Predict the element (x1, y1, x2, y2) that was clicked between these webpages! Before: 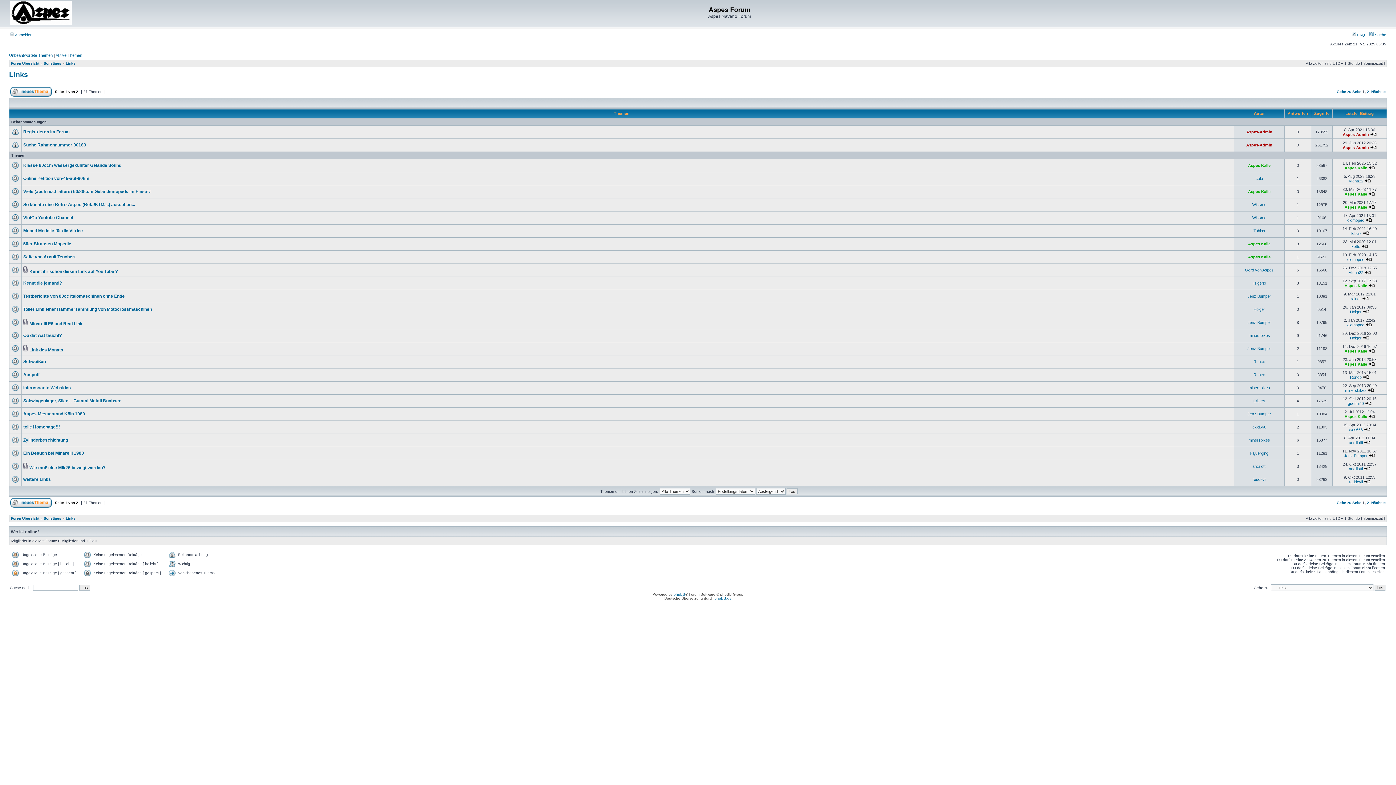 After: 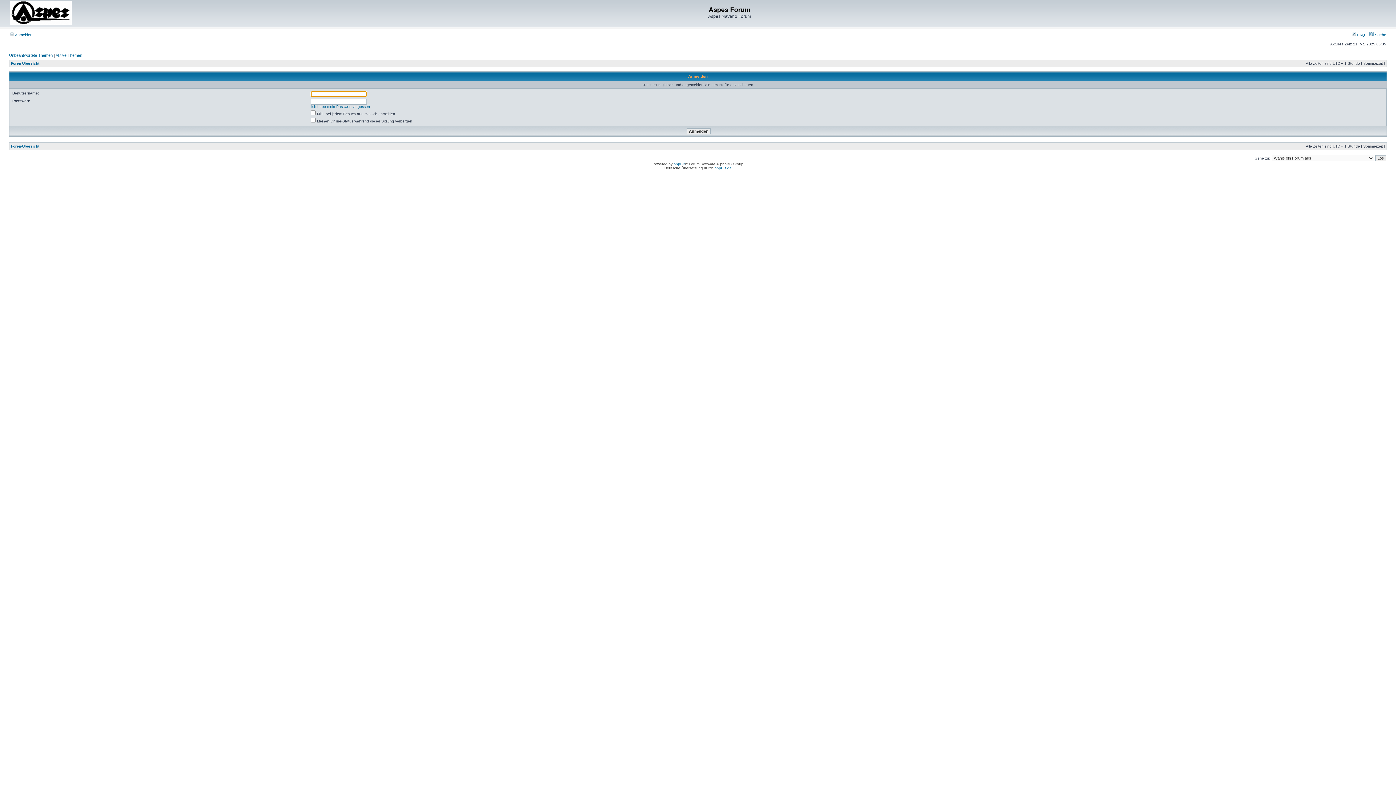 Action: bbox: (1349, 427, 1363, 432) label: exxi666